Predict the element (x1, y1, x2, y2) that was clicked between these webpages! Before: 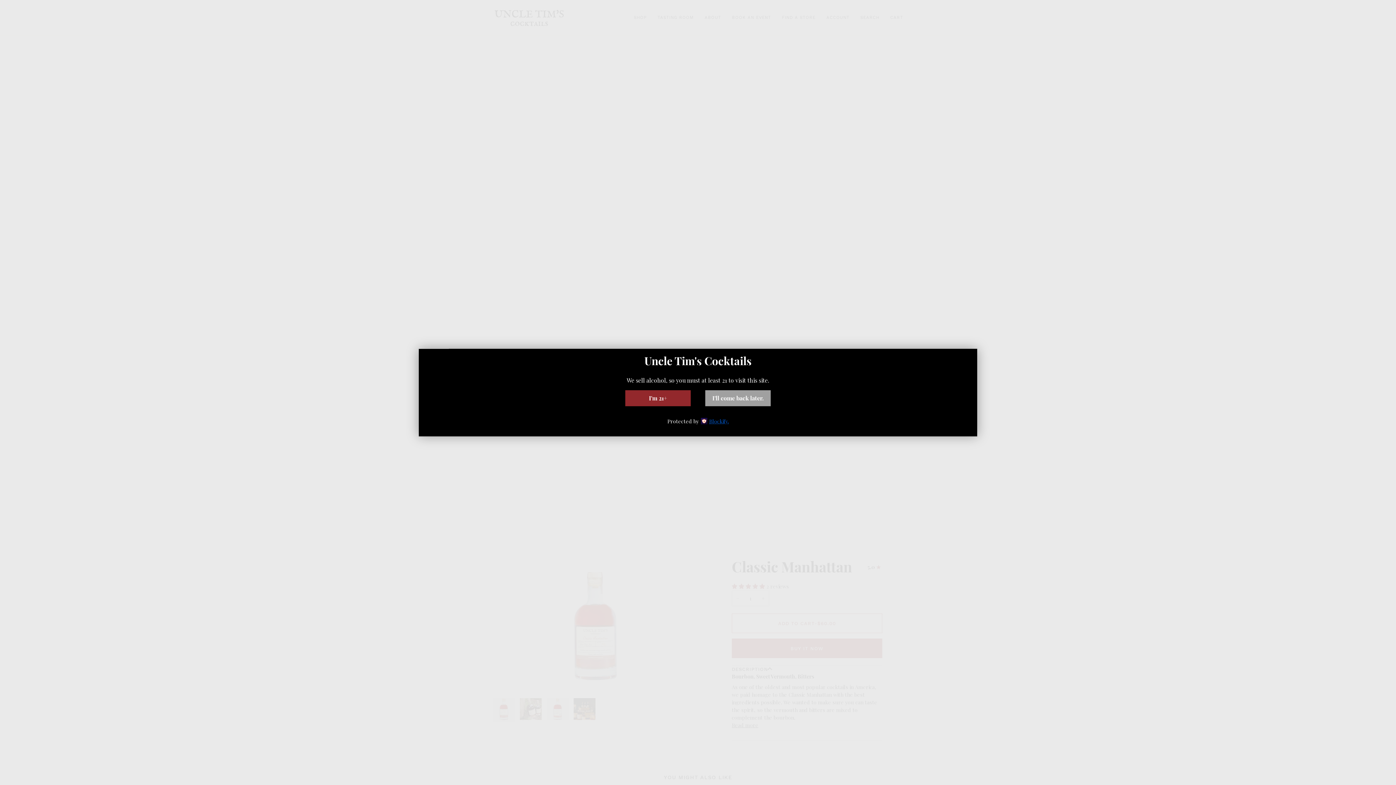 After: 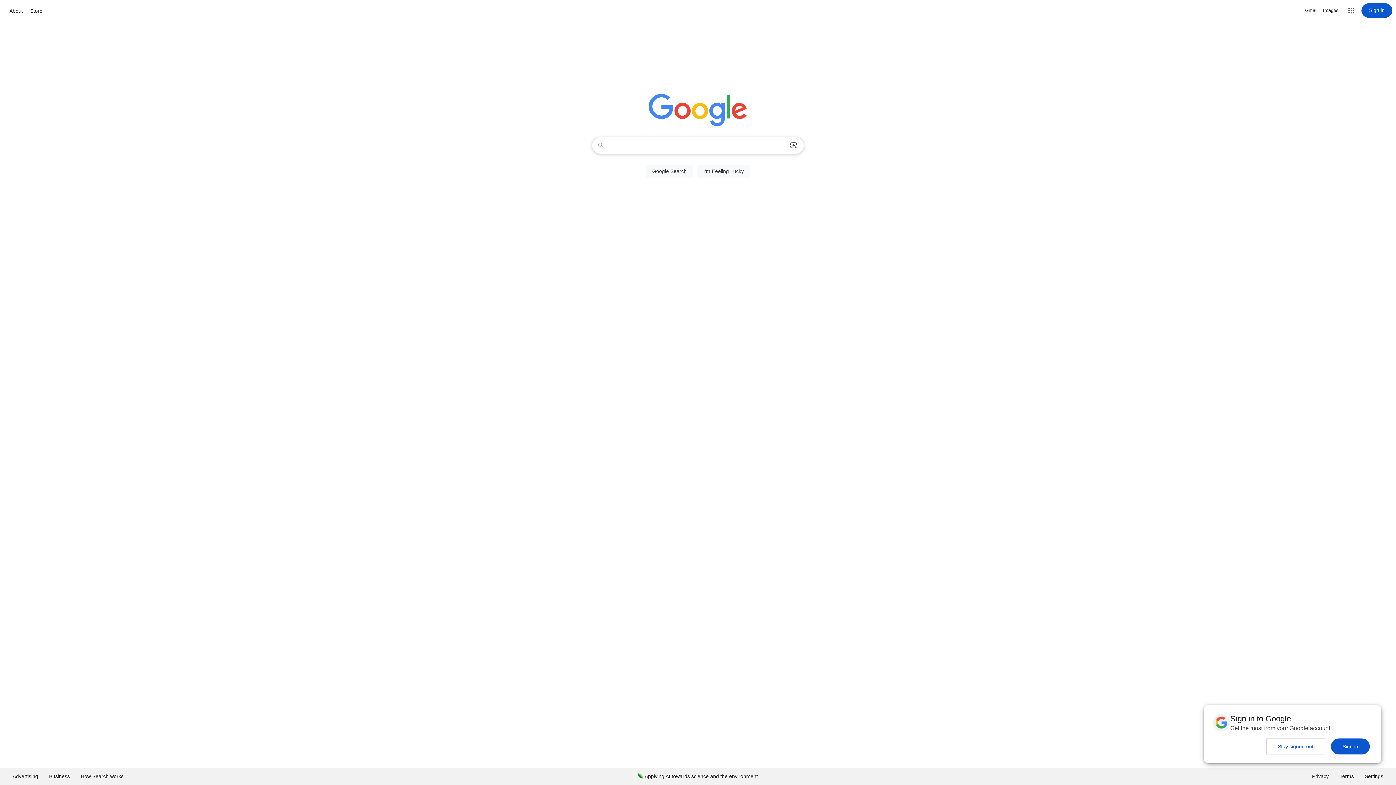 Action: label: I'll come back later. bbox: (705, 390, 770, 406)